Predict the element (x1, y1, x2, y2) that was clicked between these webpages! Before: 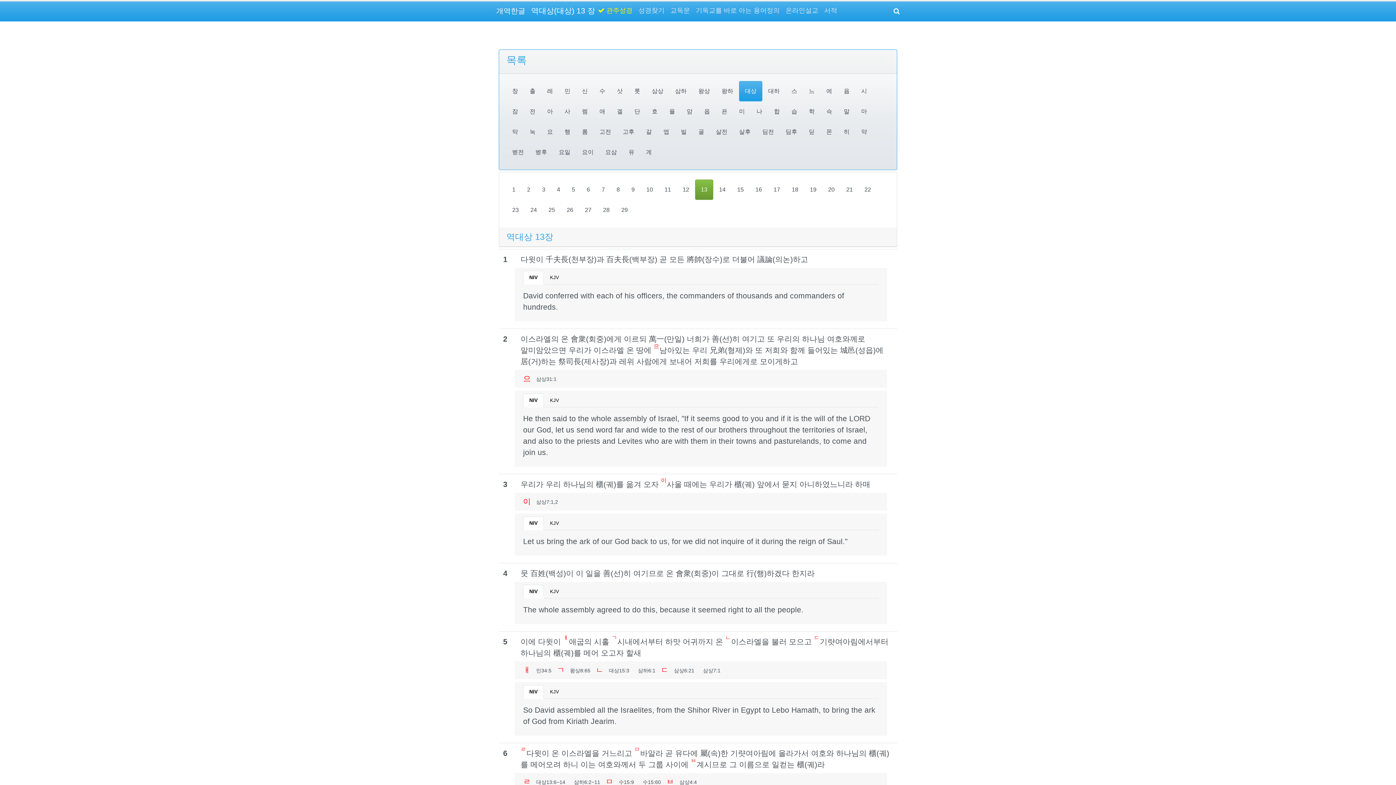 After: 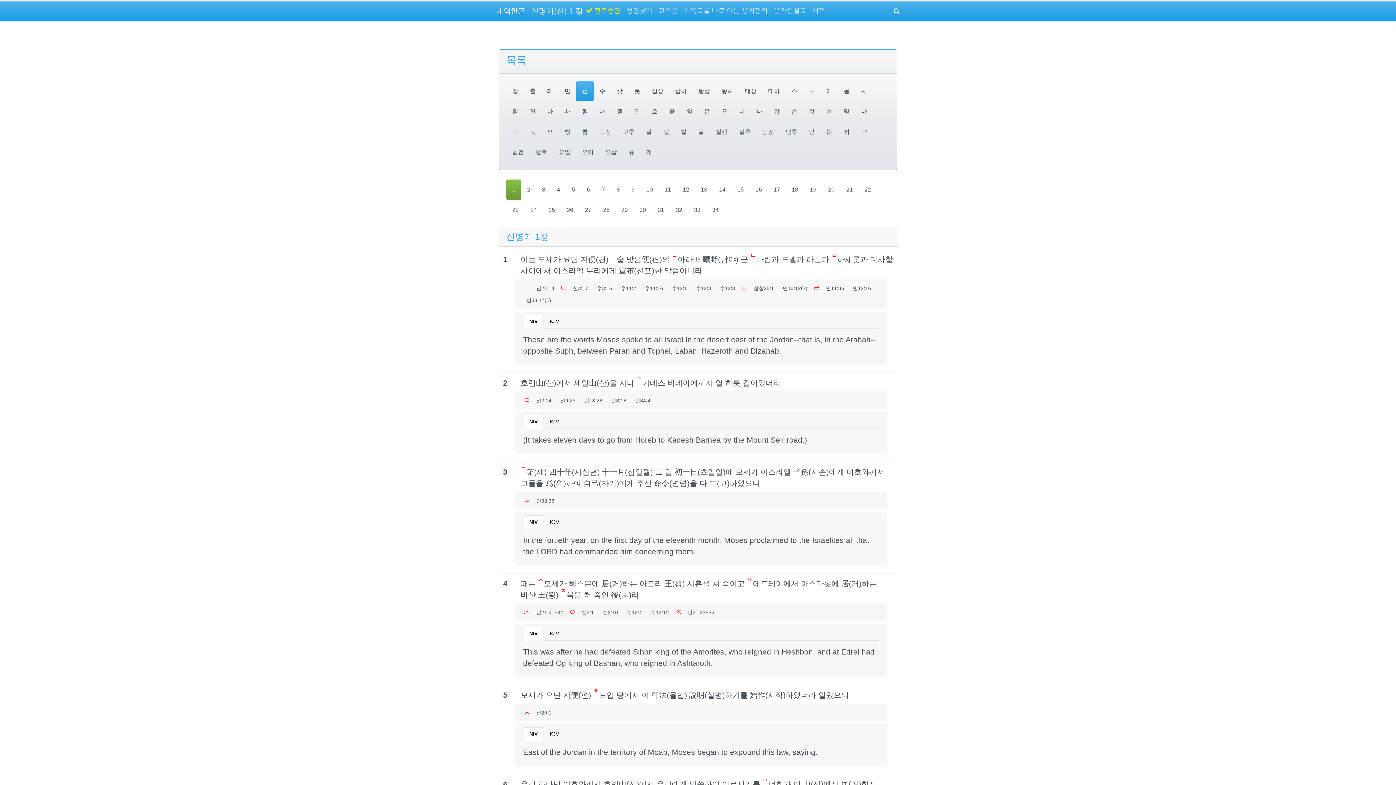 Action: bbox: (576, 81, 593, 101) label: 신